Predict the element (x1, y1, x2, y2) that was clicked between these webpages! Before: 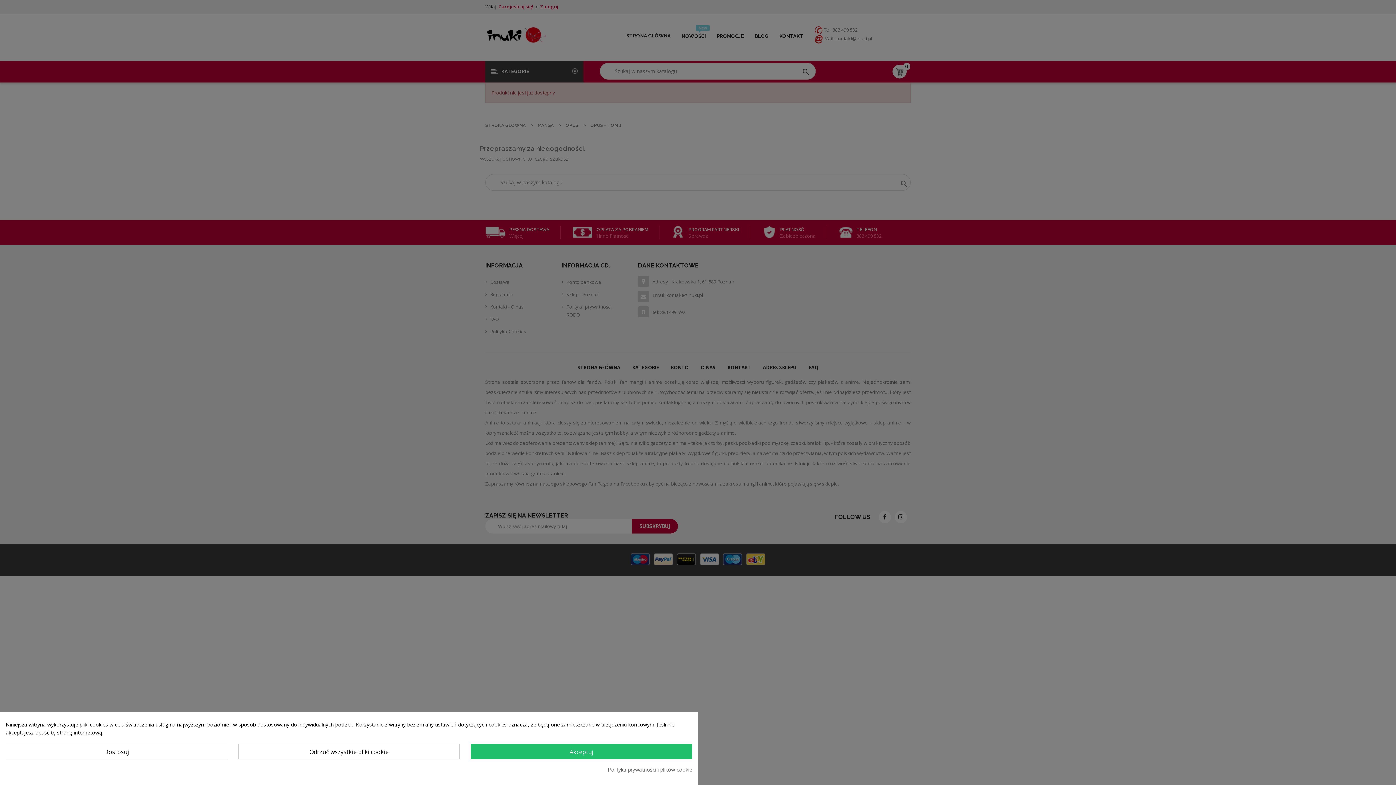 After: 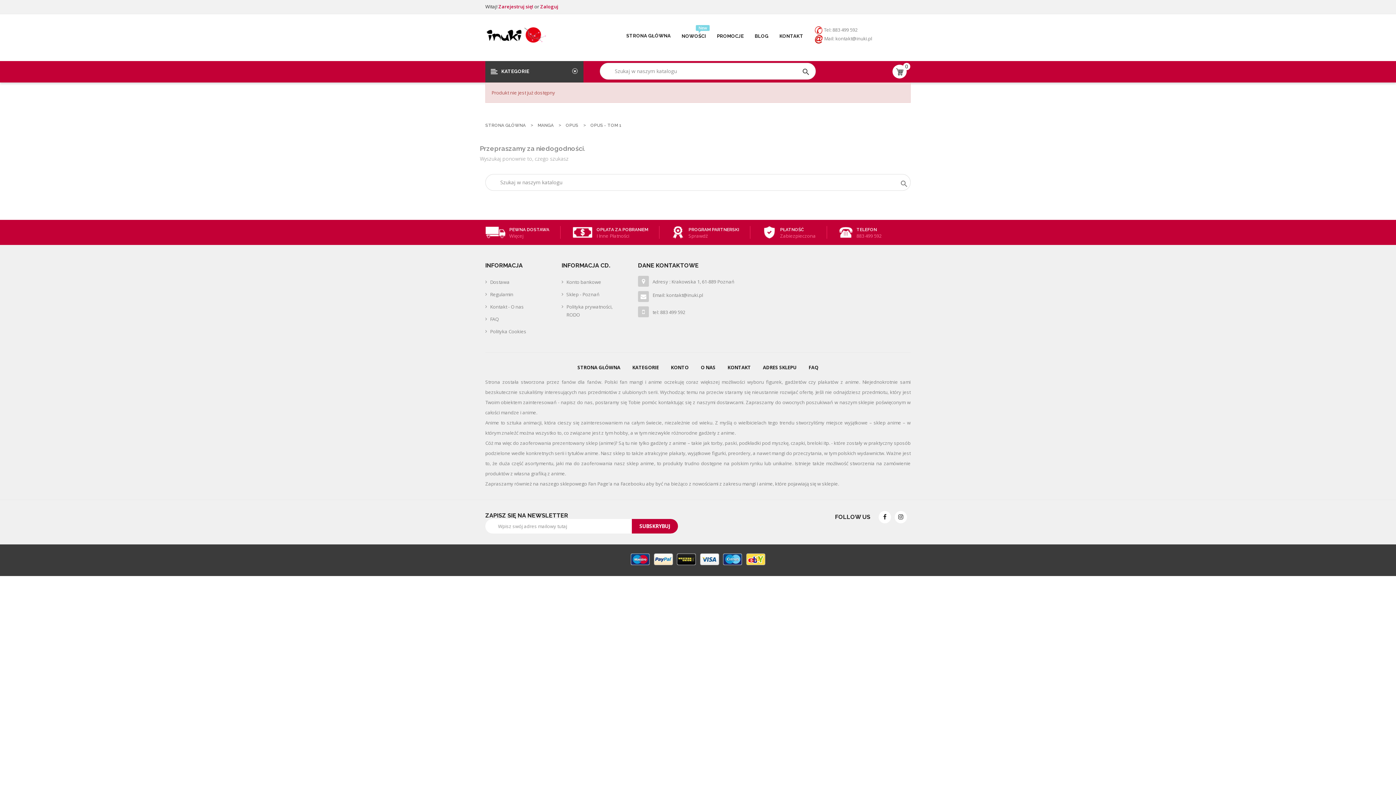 Action: bbox: (470, 744, 692, 759) label: Akceptuj